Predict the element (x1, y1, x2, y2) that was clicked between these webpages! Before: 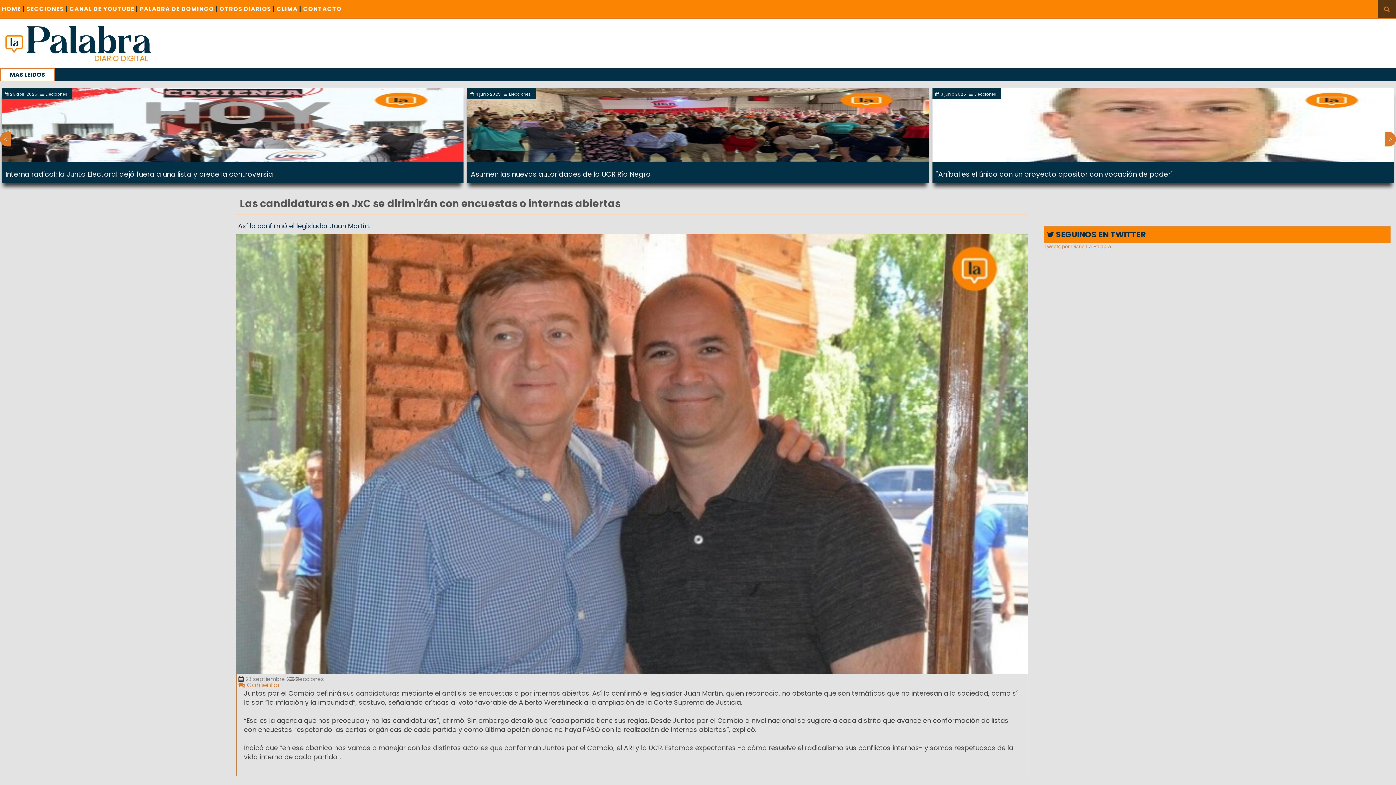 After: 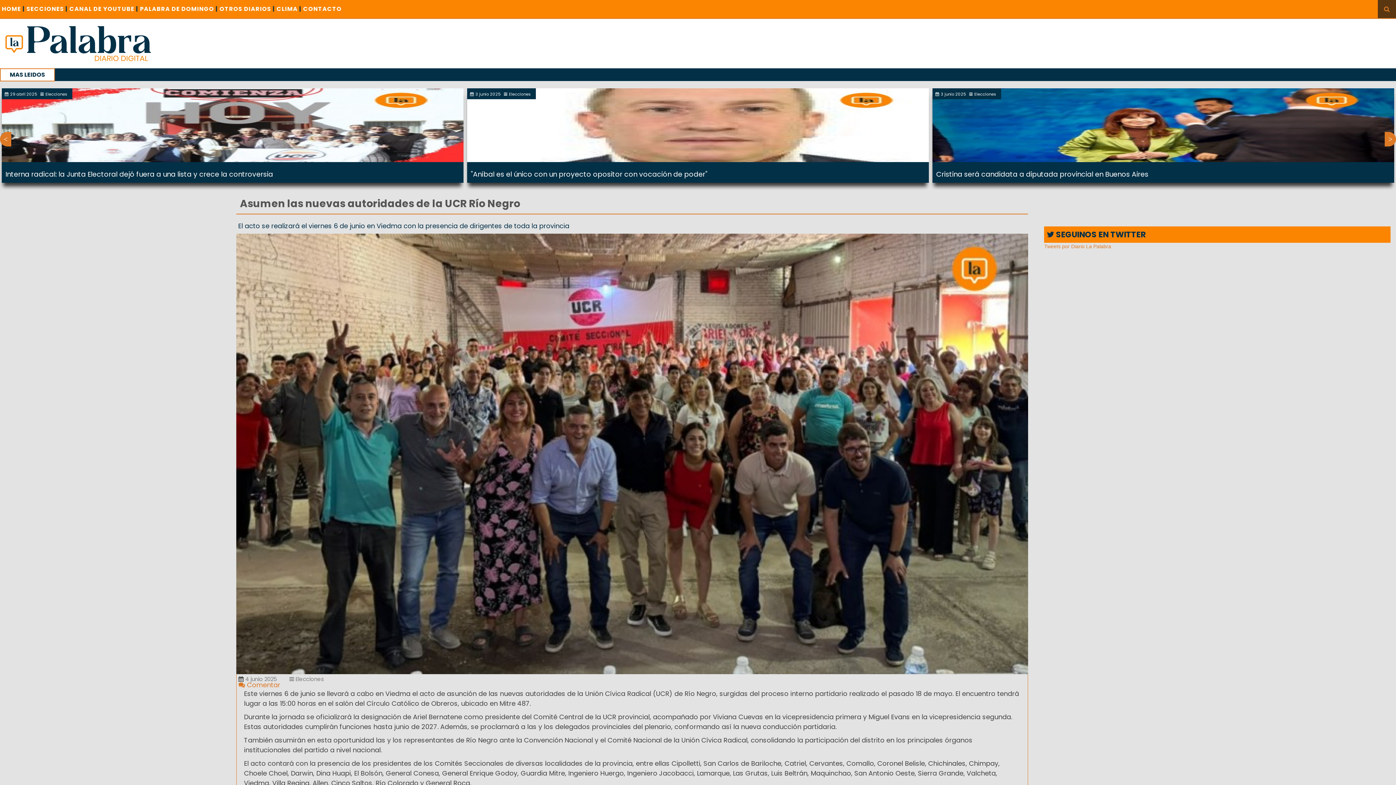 Action: label: Asumen las nuevas autoridades de la UCR Río Negro bbox: (470, 169, 650, 179)